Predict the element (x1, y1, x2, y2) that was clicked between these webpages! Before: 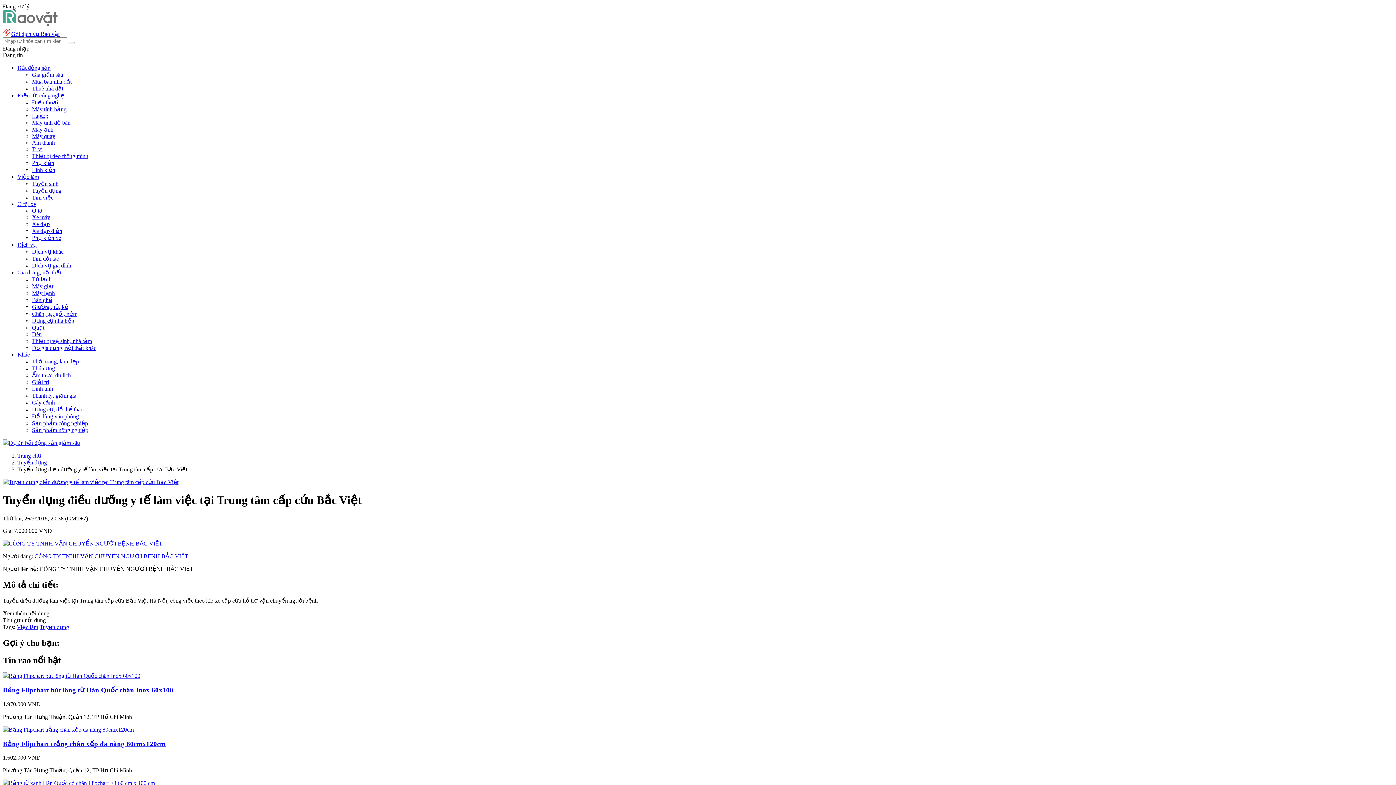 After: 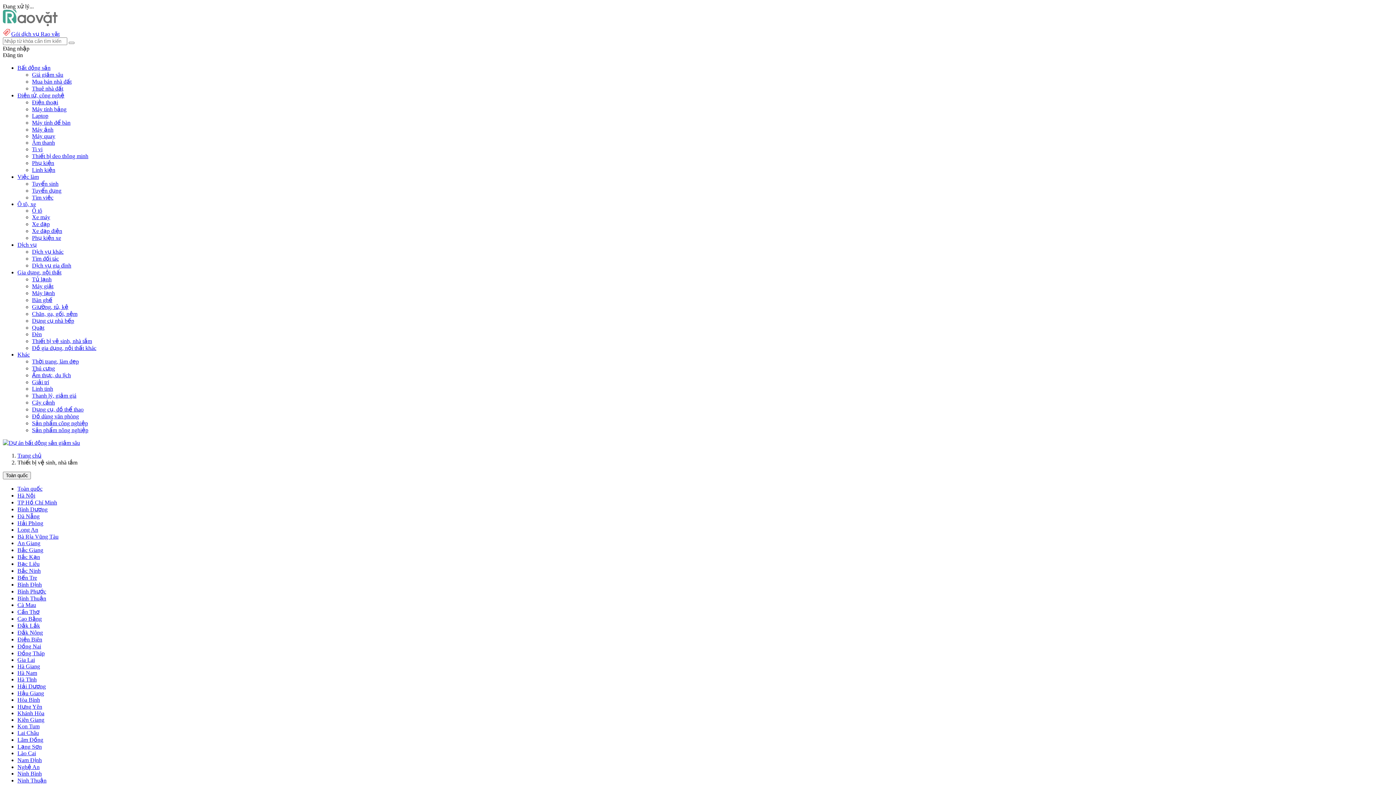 Action: bbox: (32, 338, 92, 344) label: Thiết bị vệ sinh, nhà tắm